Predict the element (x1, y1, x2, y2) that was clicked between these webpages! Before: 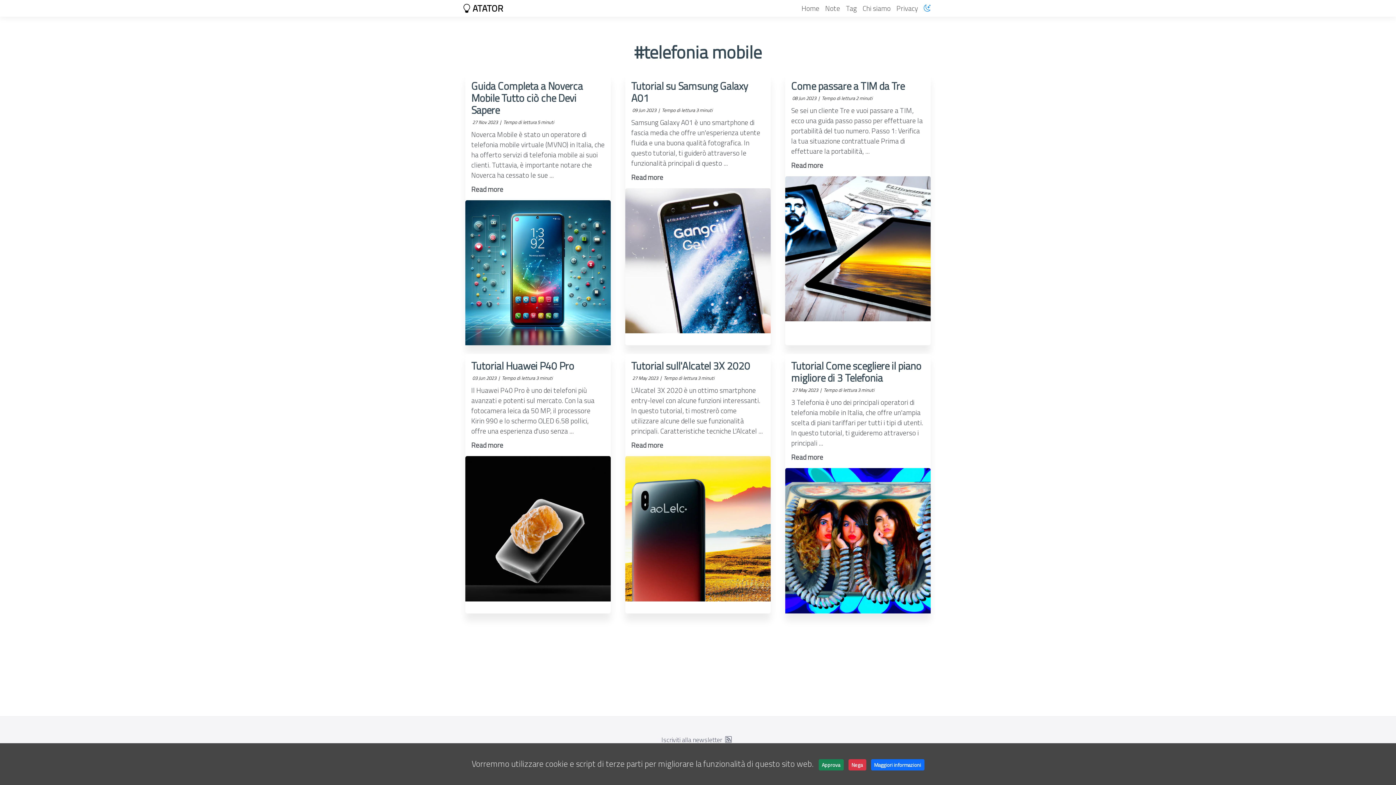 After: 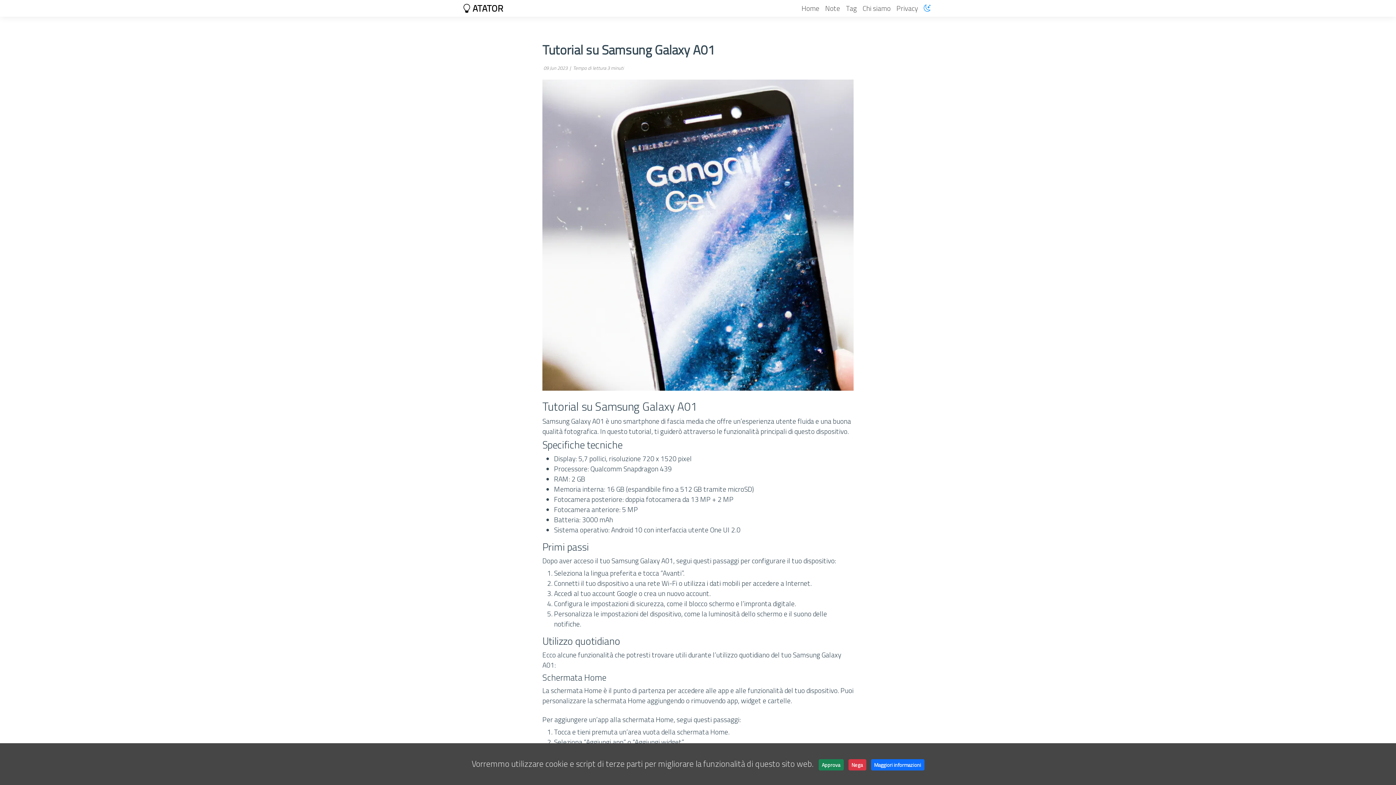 Action: bbox: (625, 74, 770, 333) label: Tutorial su Samsung Galaxy A01

 09 Jun 2023  |  Tempo di lettura 3 minuti

Samsung Galaxy A01 è uno smartphone di fascia media che offre un'esperienza utente fluida e una buona qualità fotografica. In questo tutorial, ti guiderò attraverso le funzionalità principali di questo ...
Read more